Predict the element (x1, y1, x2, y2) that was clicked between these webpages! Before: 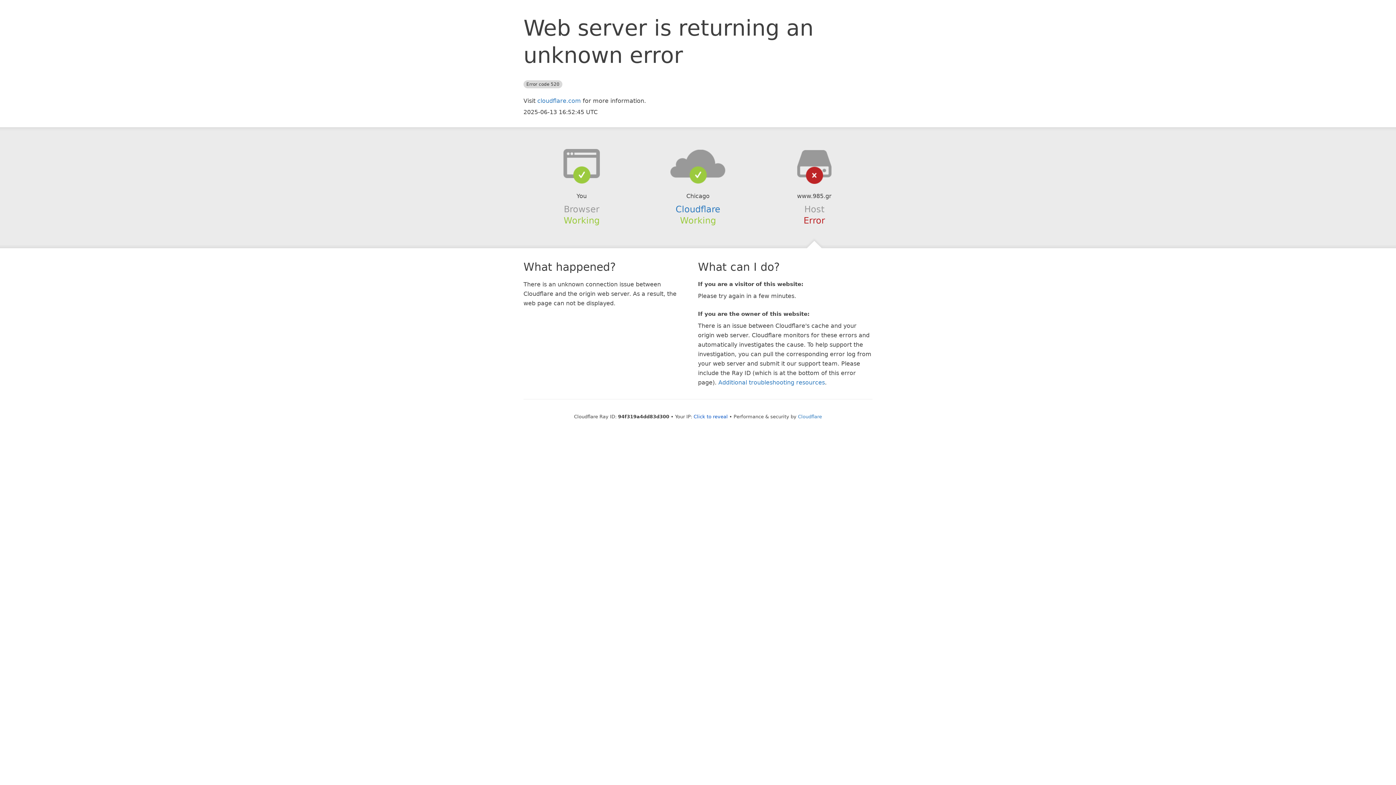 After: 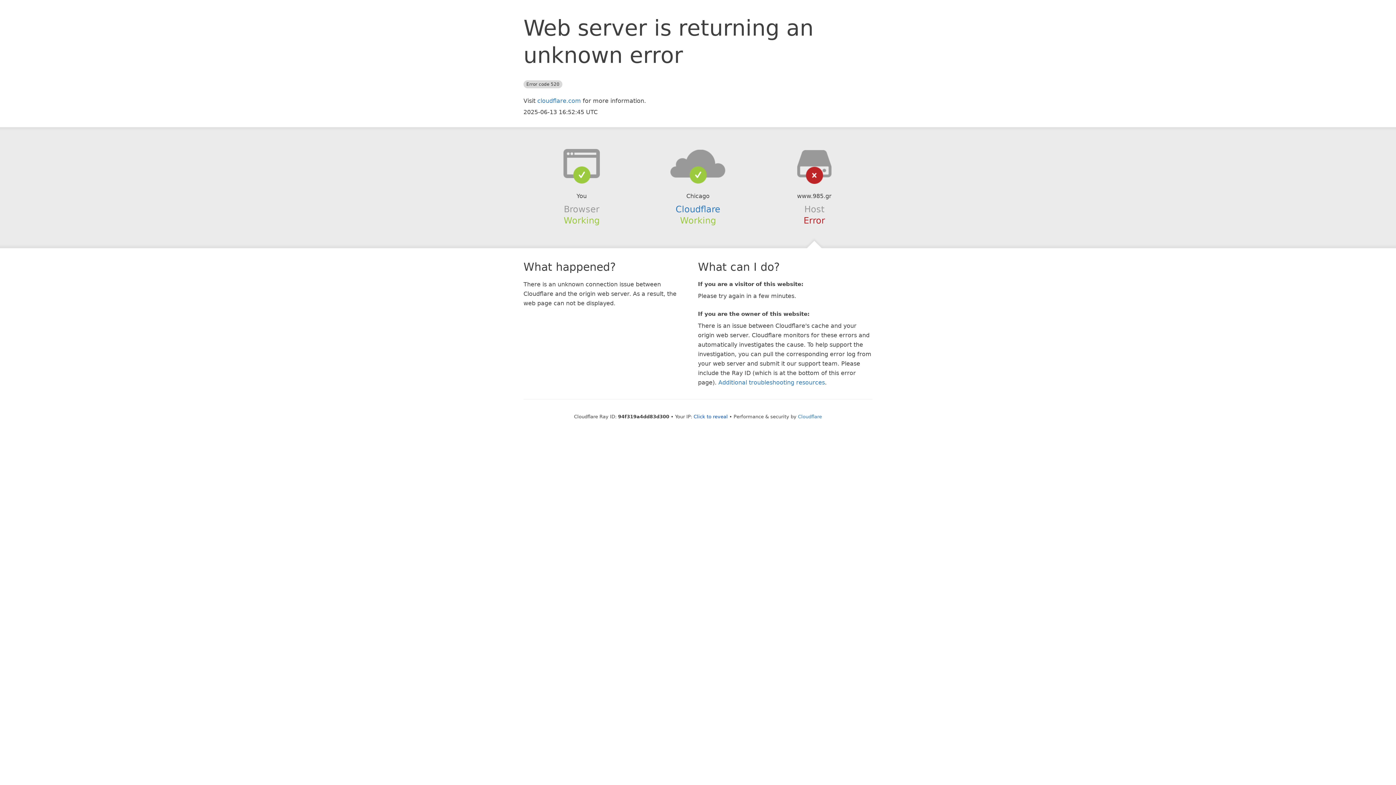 Action: bbox: (639, 148, 756, 178)